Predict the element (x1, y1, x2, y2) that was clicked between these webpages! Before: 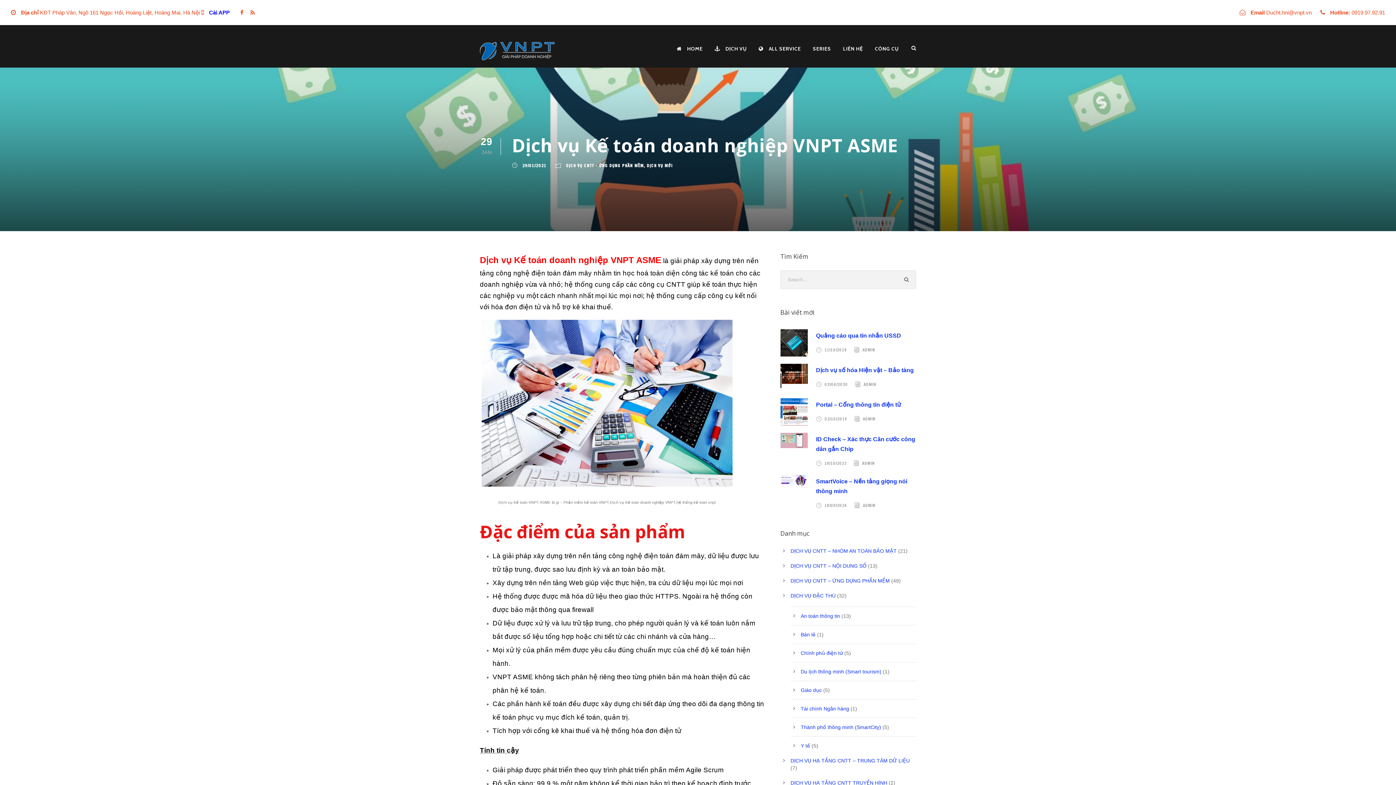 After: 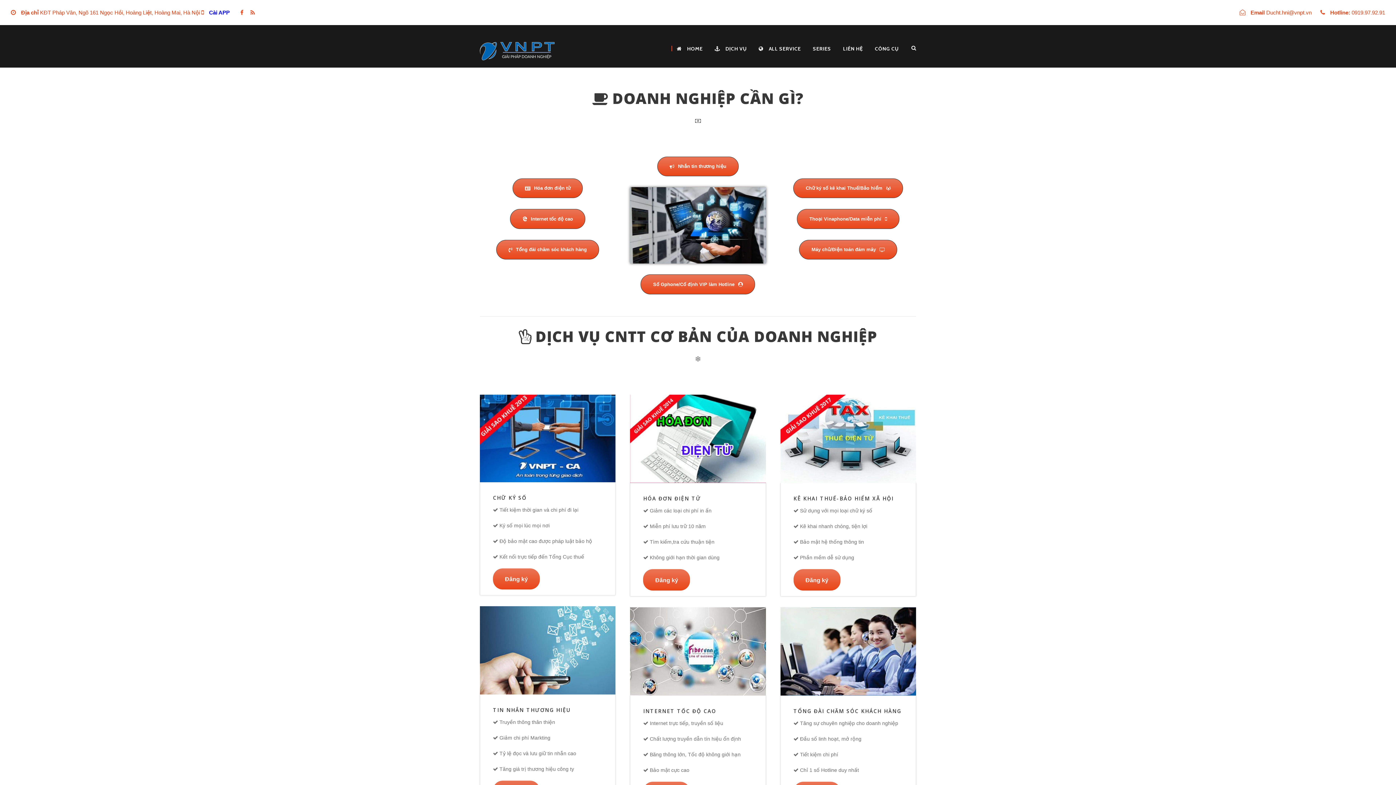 Action: label: ADMIN bbox: (862, 347, 875, 352)